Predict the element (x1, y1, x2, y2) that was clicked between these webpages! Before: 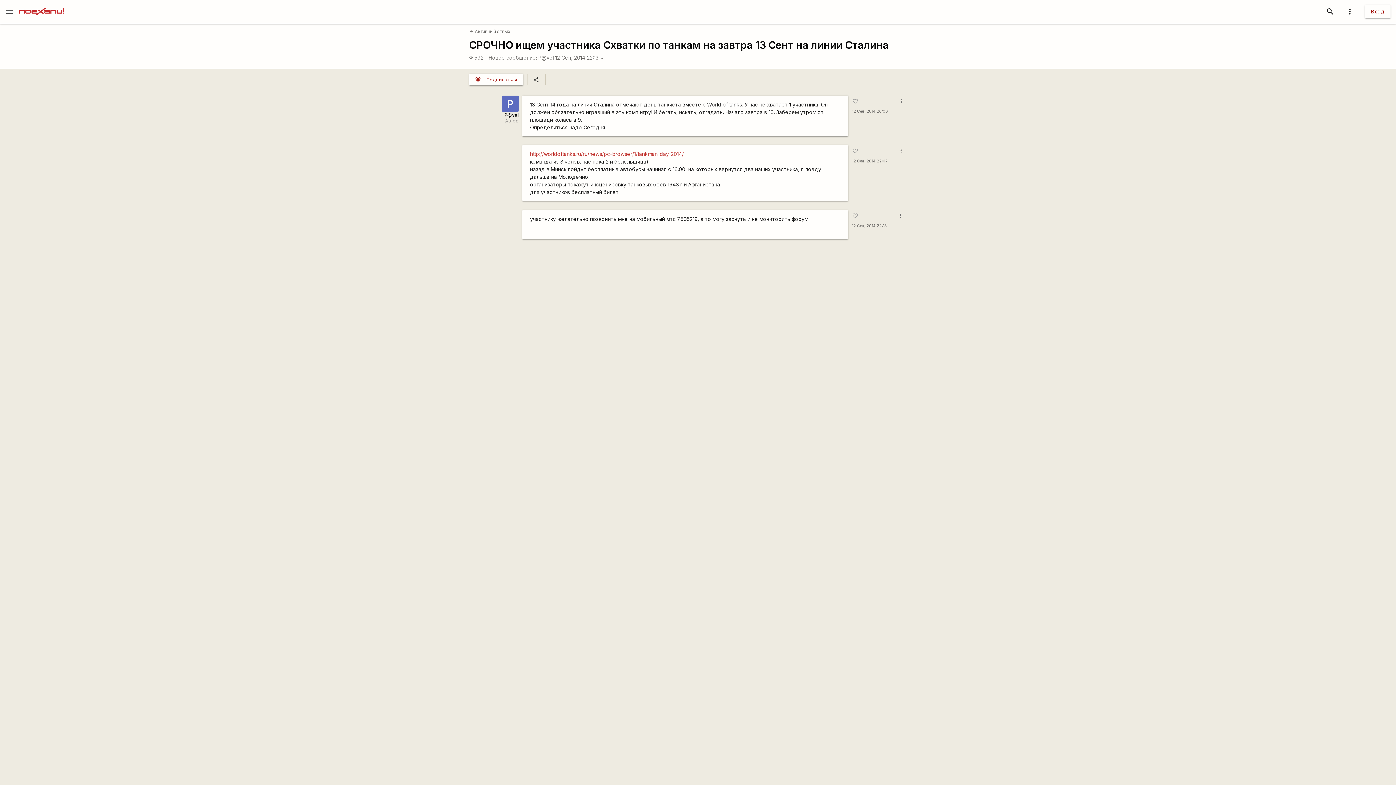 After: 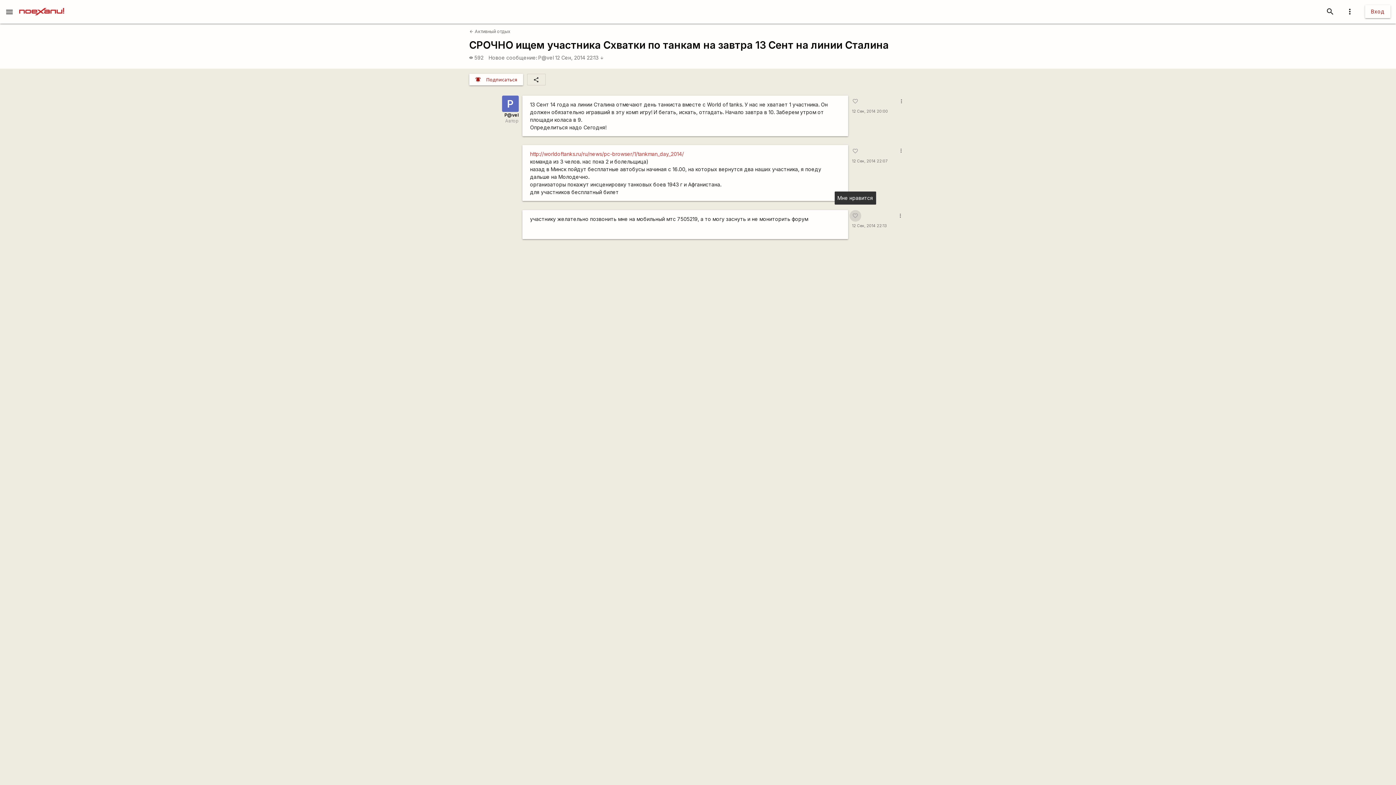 Action: bbox: (849, 210, 861, 221) label: favorite_border